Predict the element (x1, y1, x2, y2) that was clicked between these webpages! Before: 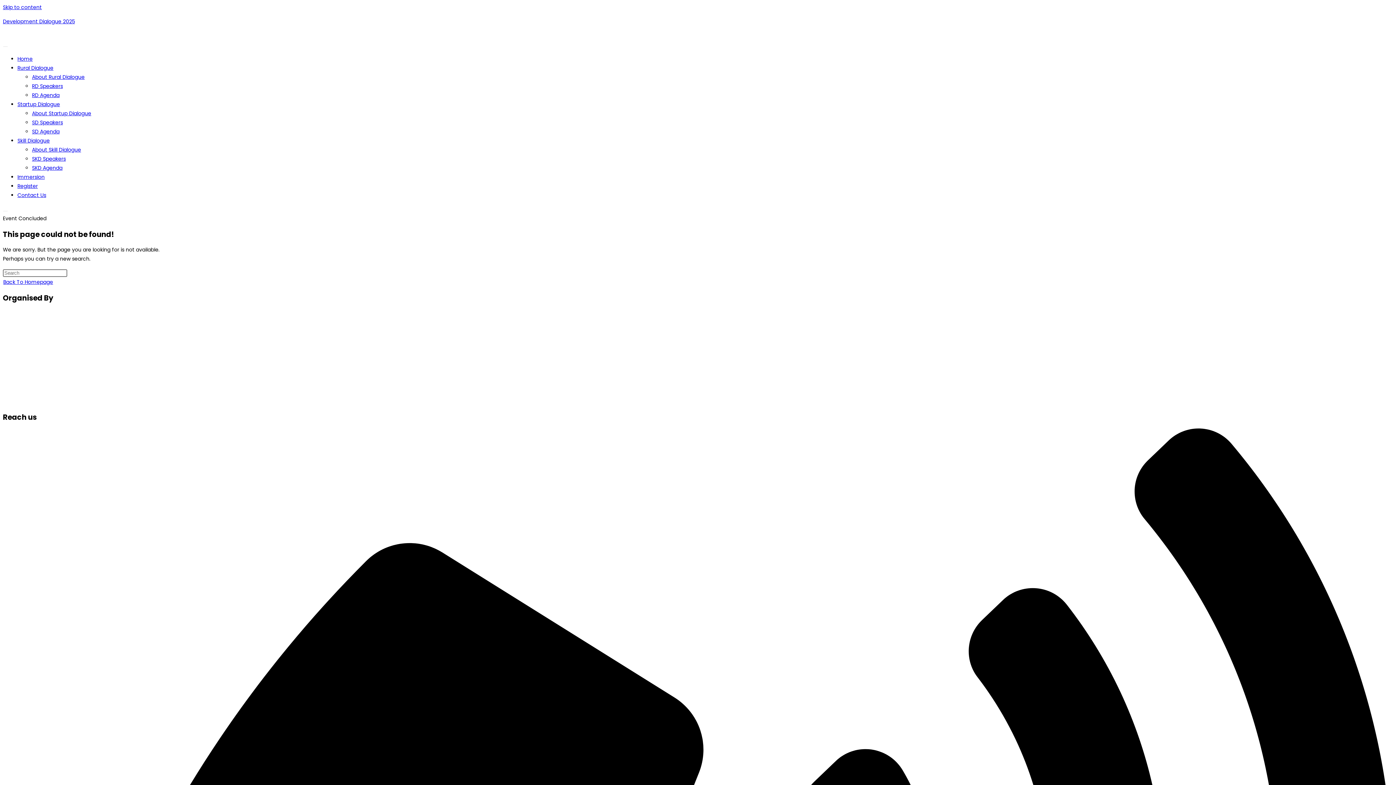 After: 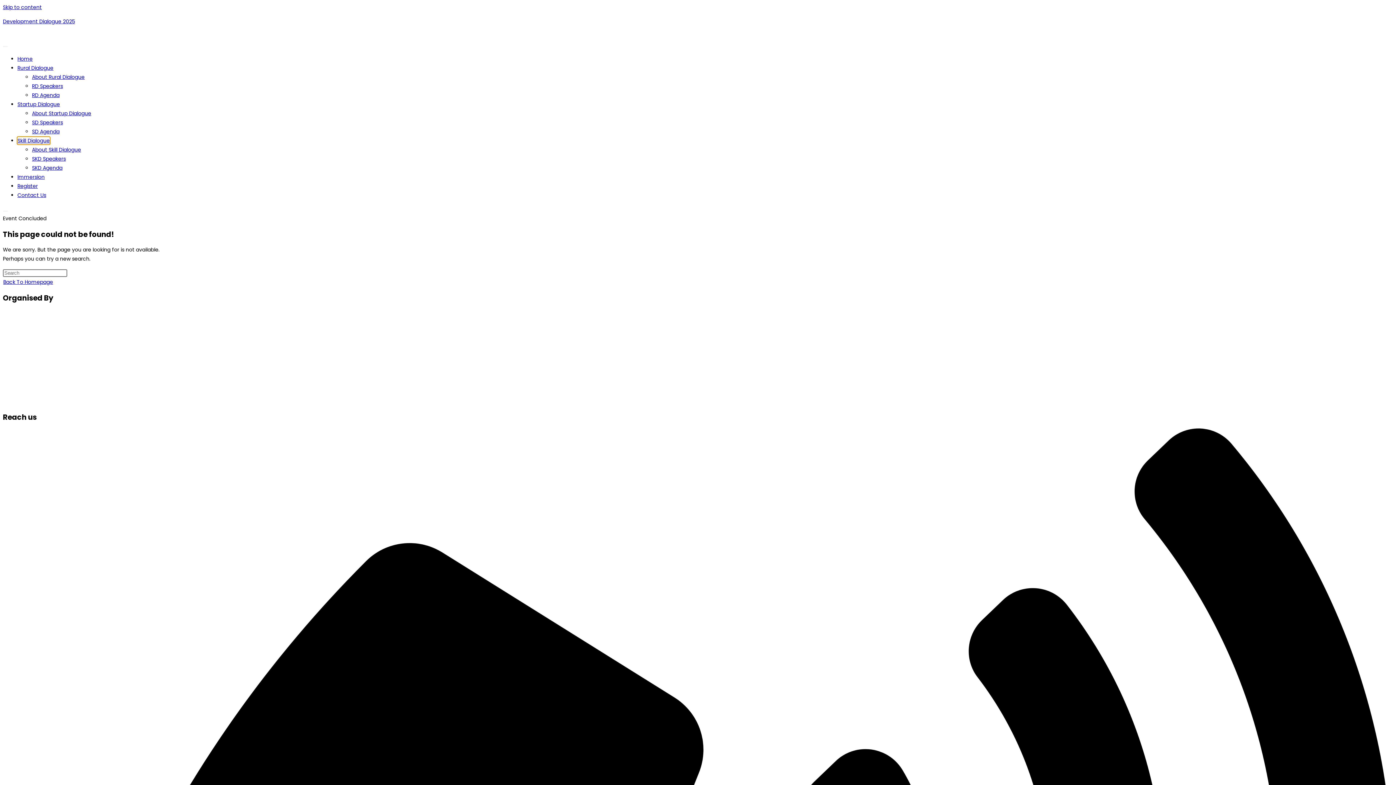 Action: bbox: (17, 137, 49, 144) label: Skill Dialogue